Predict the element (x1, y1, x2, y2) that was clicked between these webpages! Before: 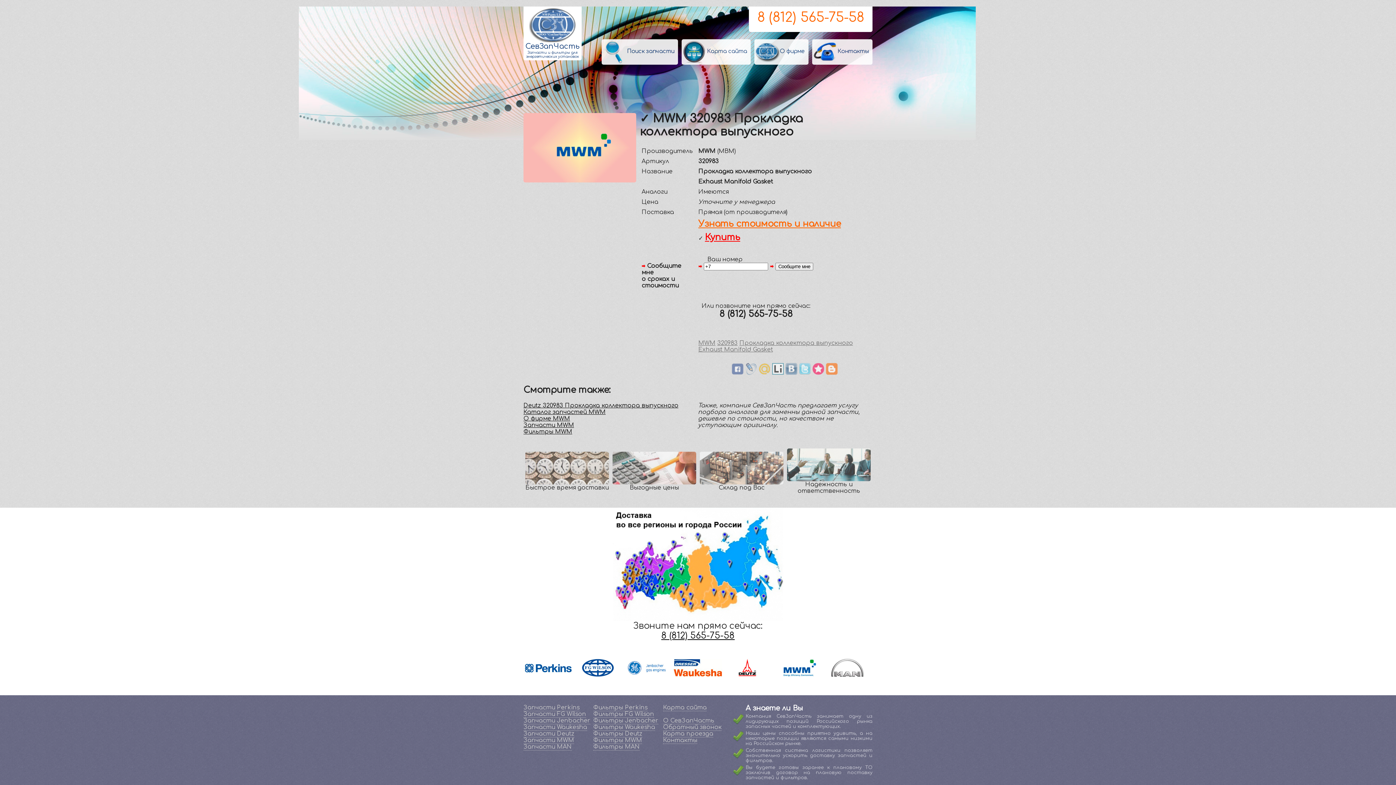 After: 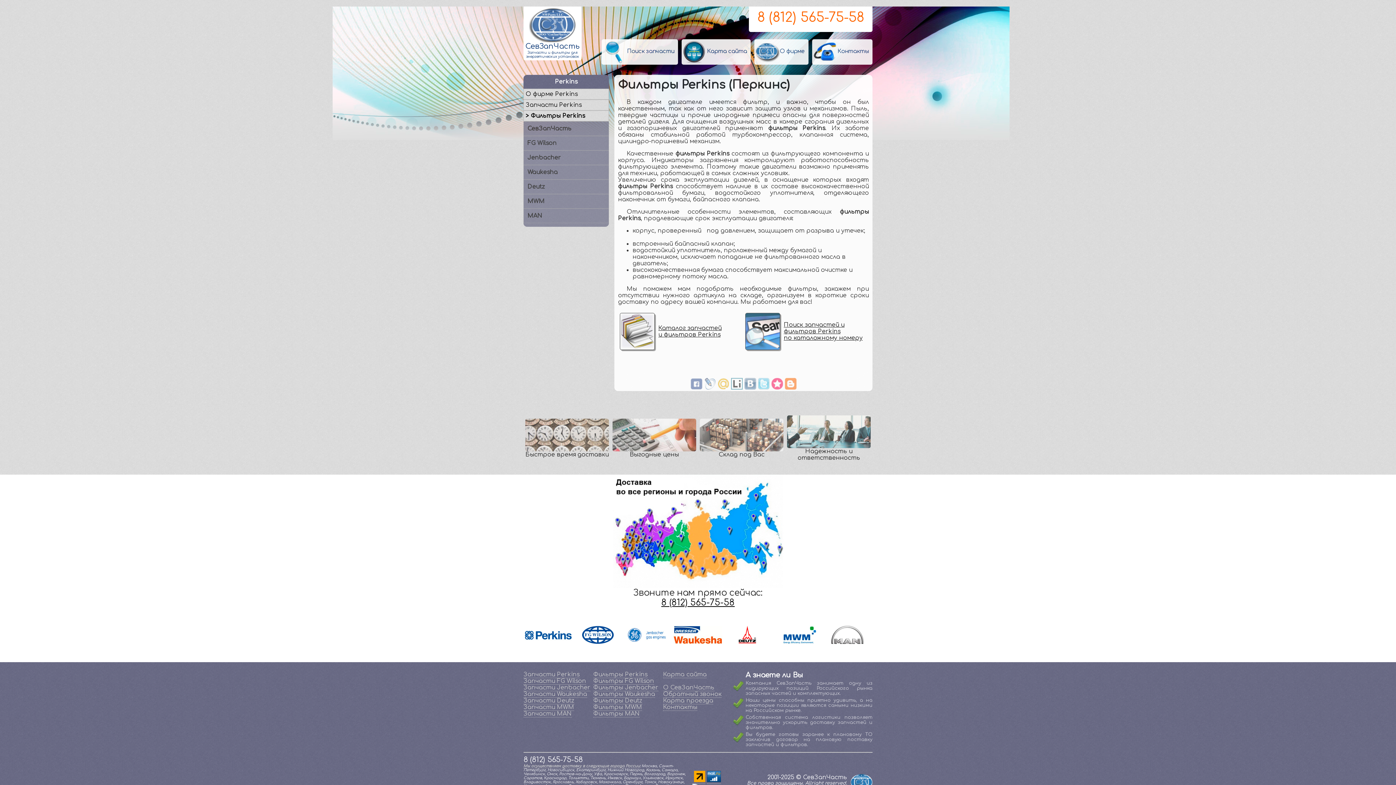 Action: bbox: (593, 704, 647, 711) label: Фильтры Perkins